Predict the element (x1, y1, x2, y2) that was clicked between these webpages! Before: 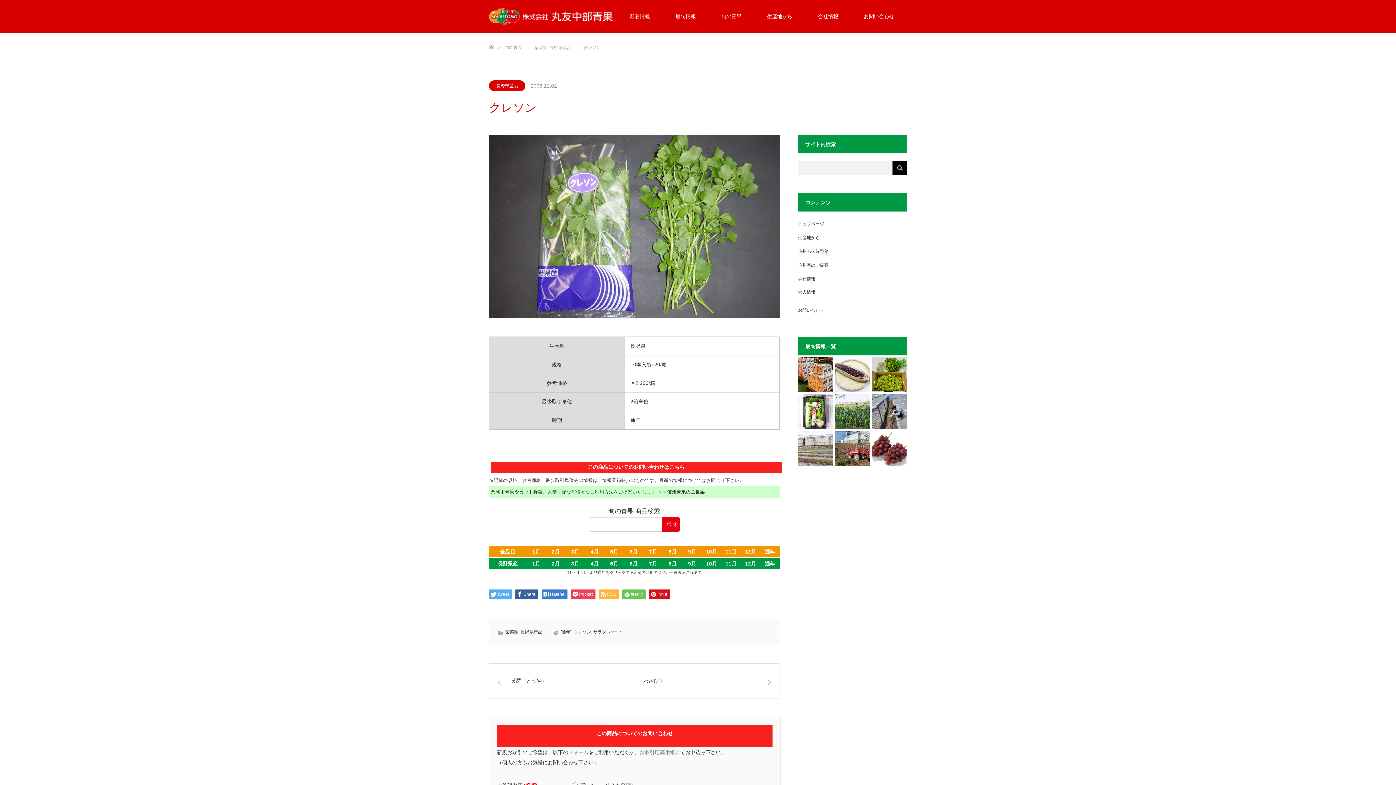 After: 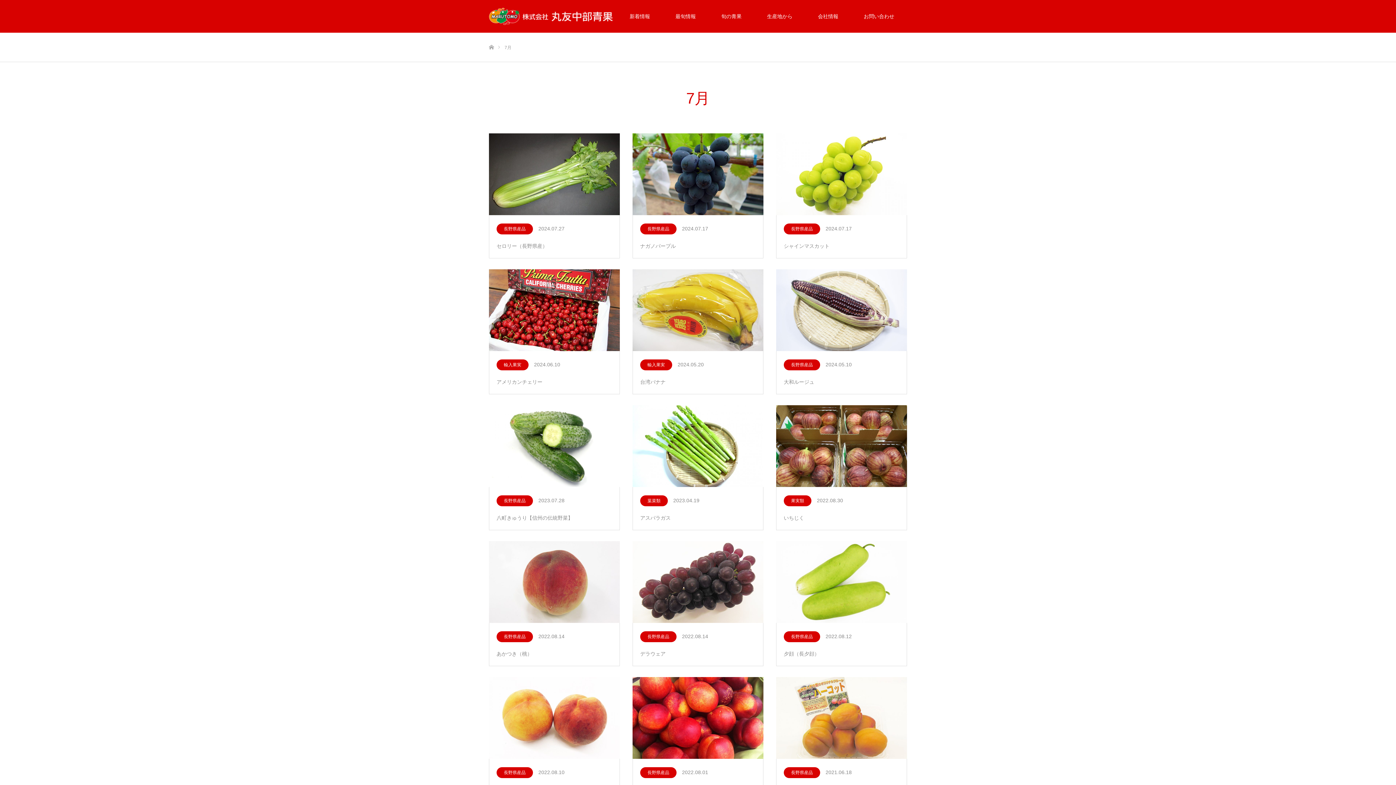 Action: bbox: (643, 546, 663, 557) label: 7月